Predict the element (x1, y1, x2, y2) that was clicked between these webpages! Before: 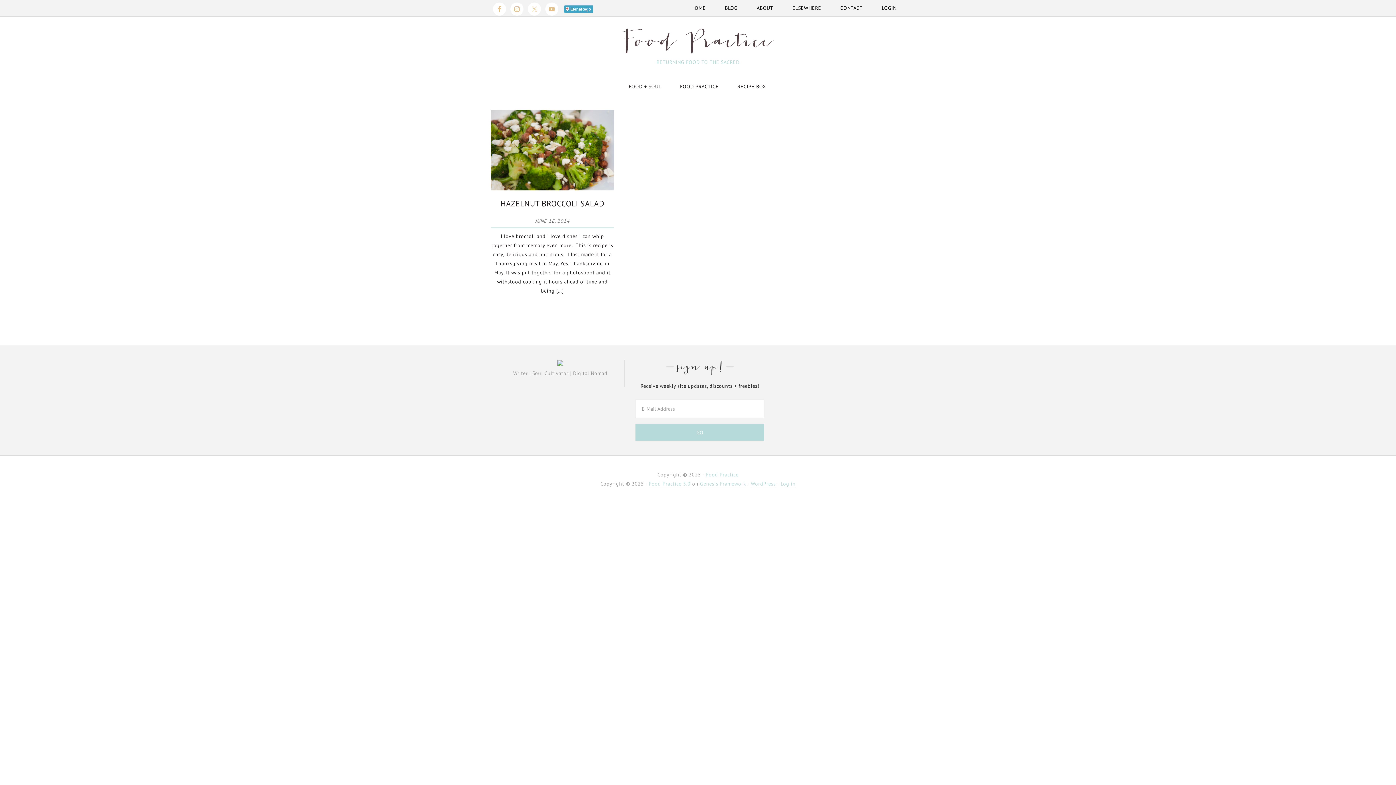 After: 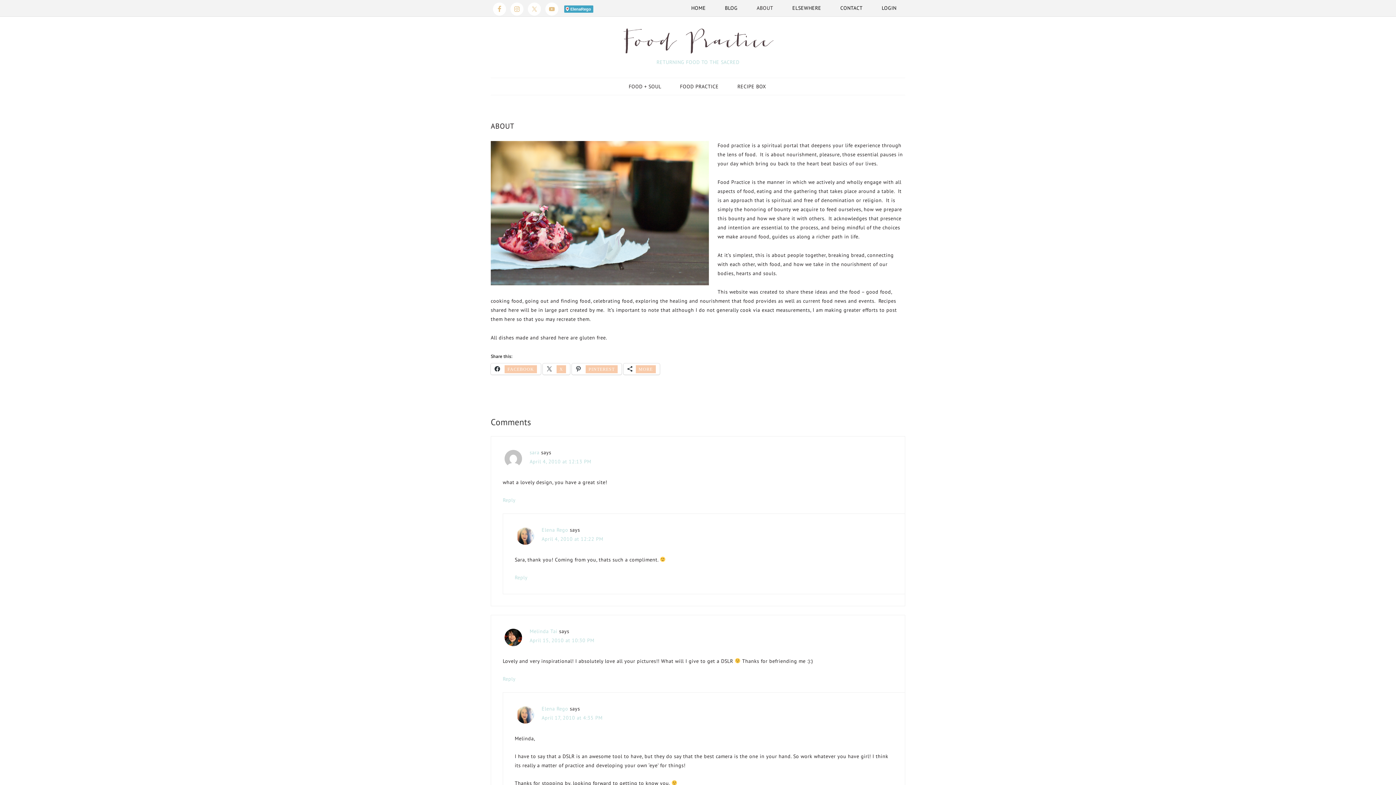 Action: bbox: (748, 0, 782, 16) label: ABOUT